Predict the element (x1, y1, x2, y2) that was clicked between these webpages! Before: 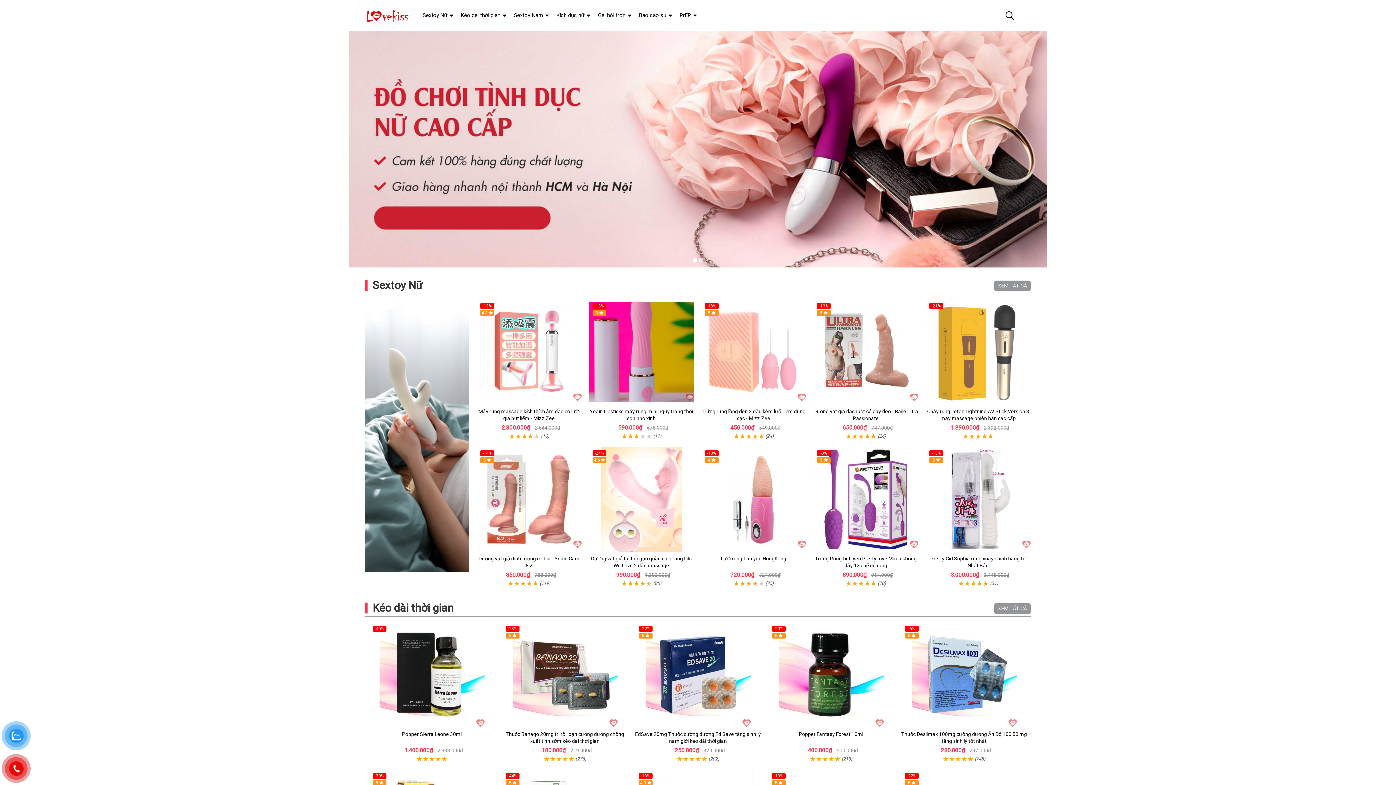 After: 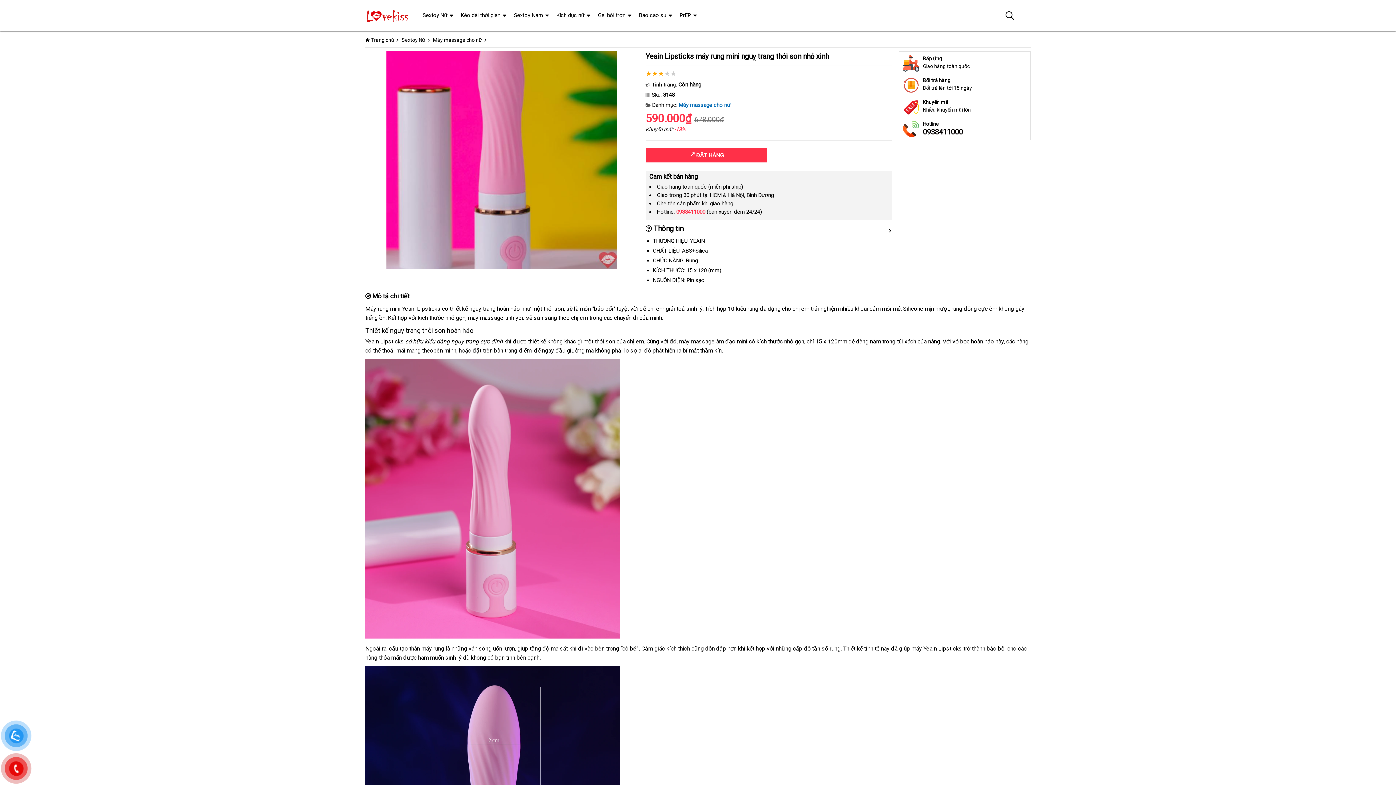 Action: bbox: (589, 299, 694, 404)